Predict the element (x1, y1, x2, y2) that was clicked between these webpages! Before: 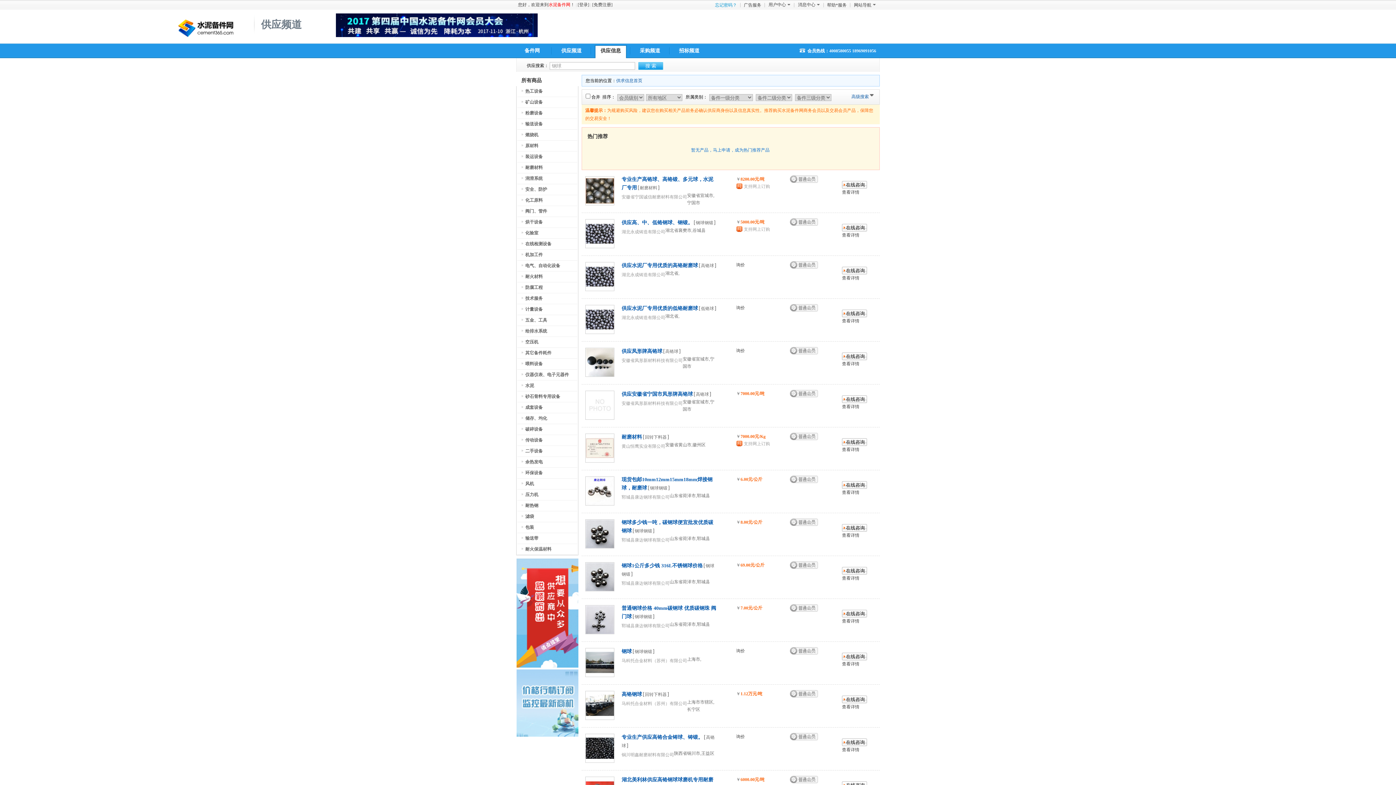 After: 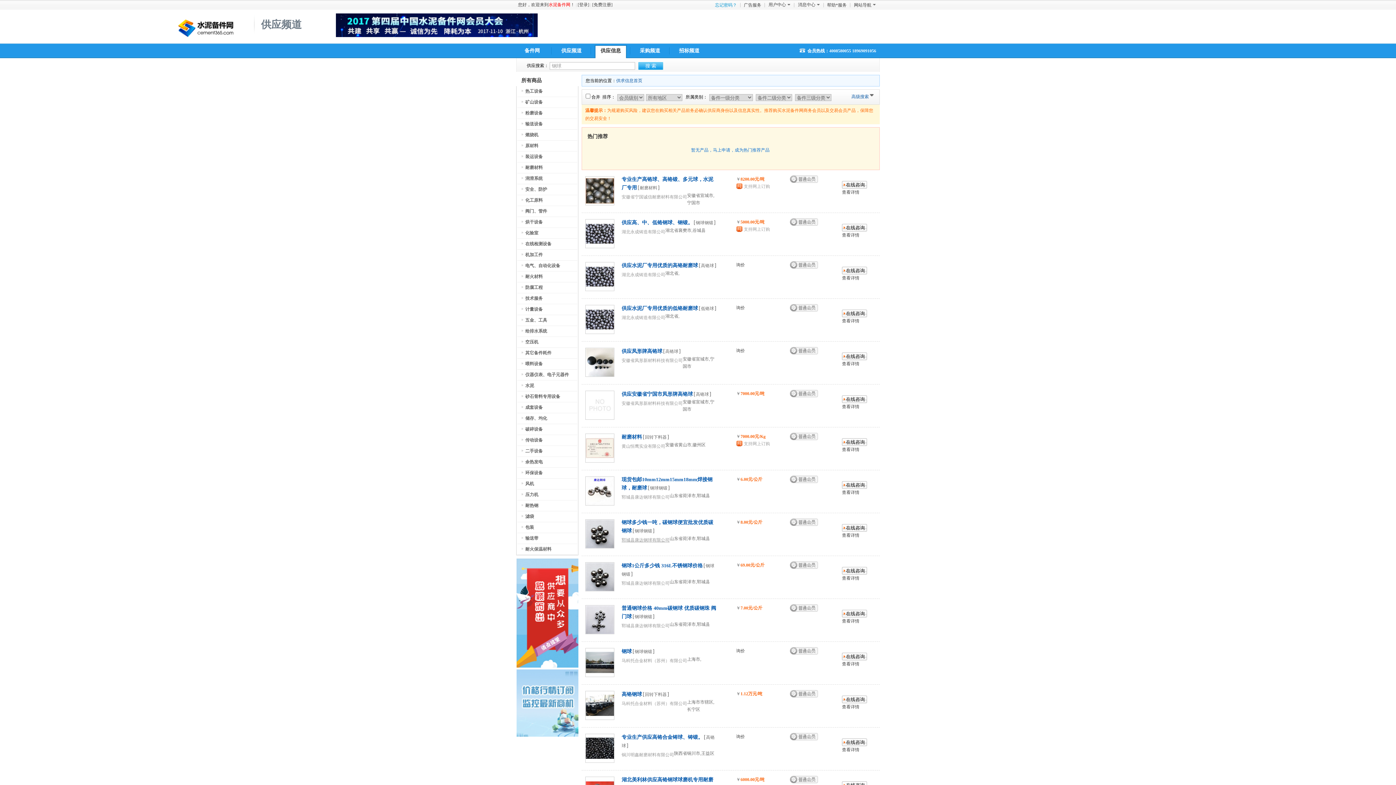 Action: label: 郓城县康达钢球有限公司 bbox: (621, 535, 669, 545)